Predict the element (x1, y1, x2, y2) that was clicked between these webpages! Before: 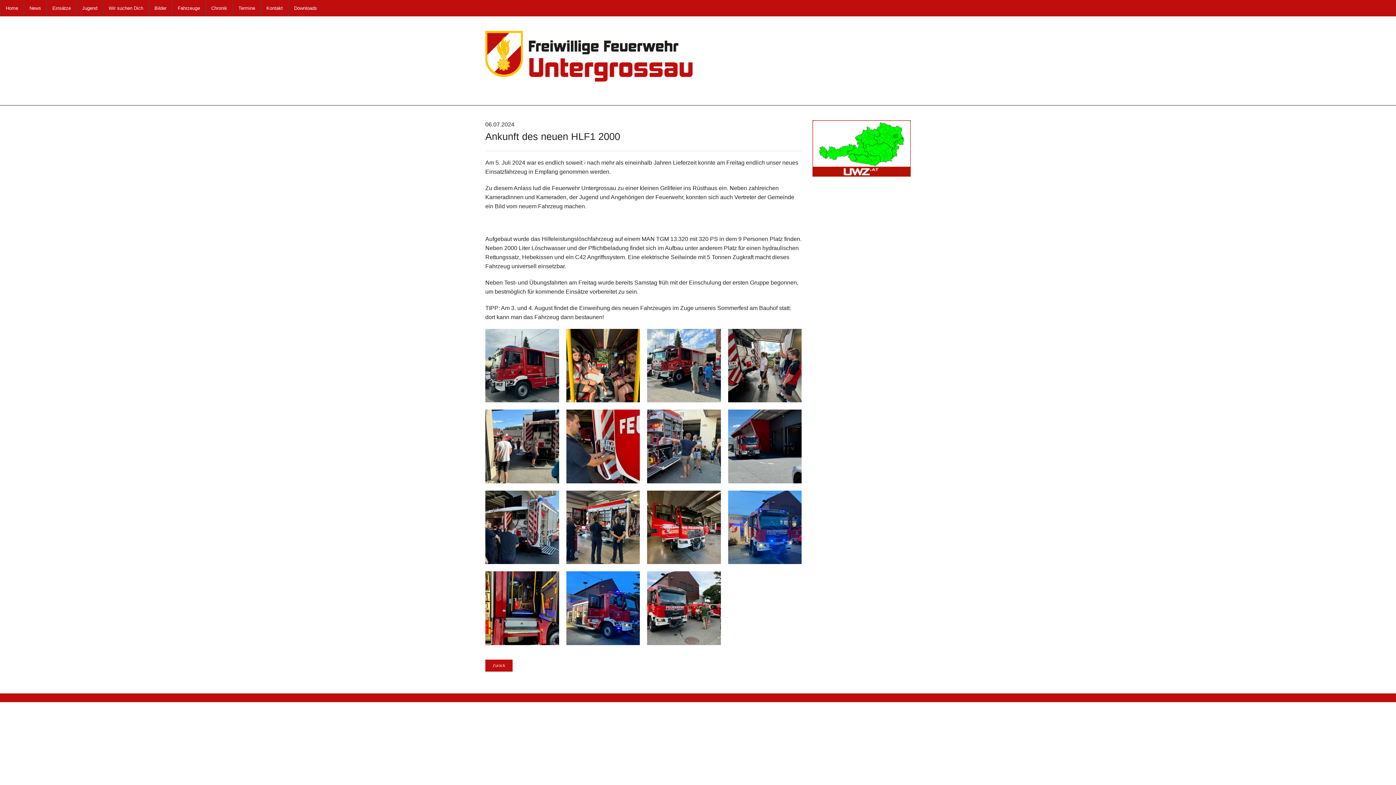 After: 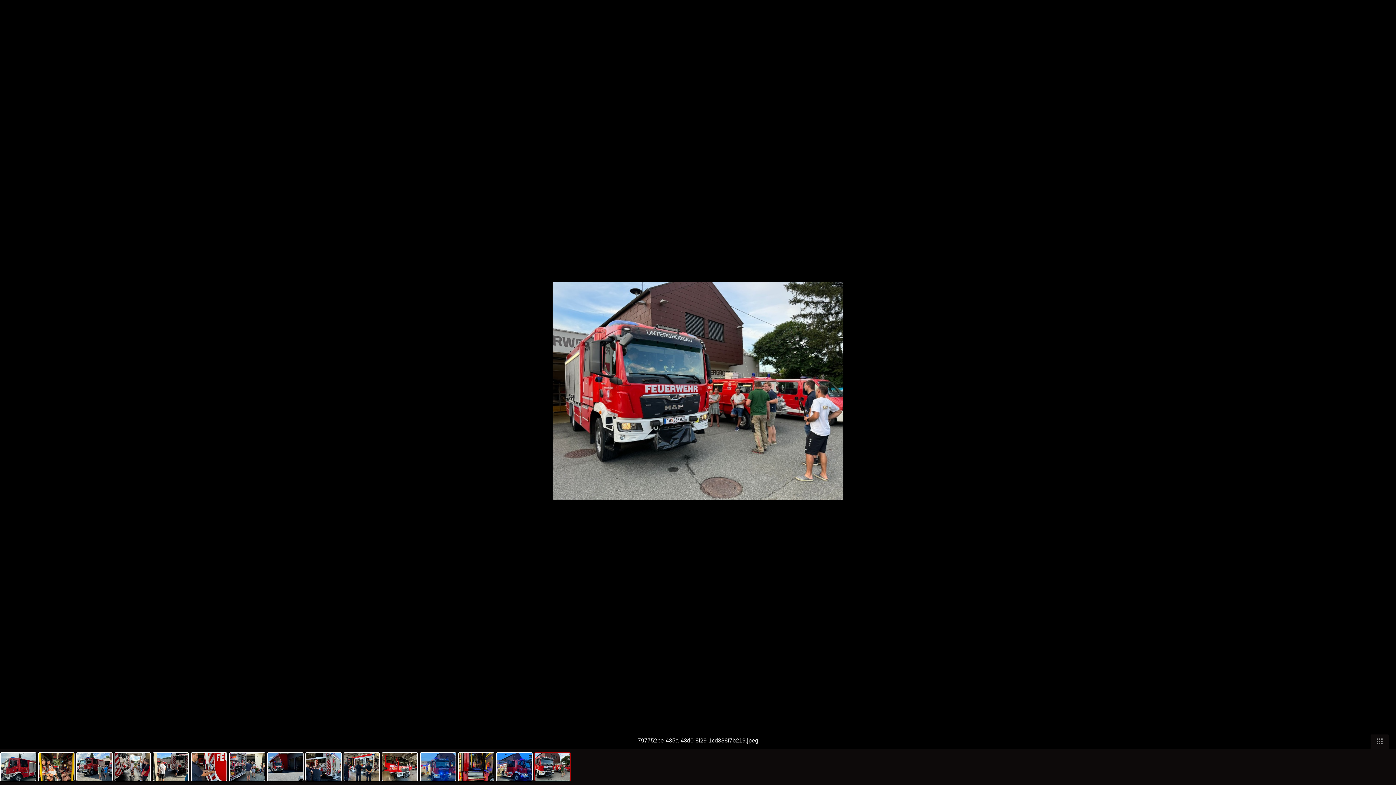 Action: bbox: (647, 604, 720, 611)